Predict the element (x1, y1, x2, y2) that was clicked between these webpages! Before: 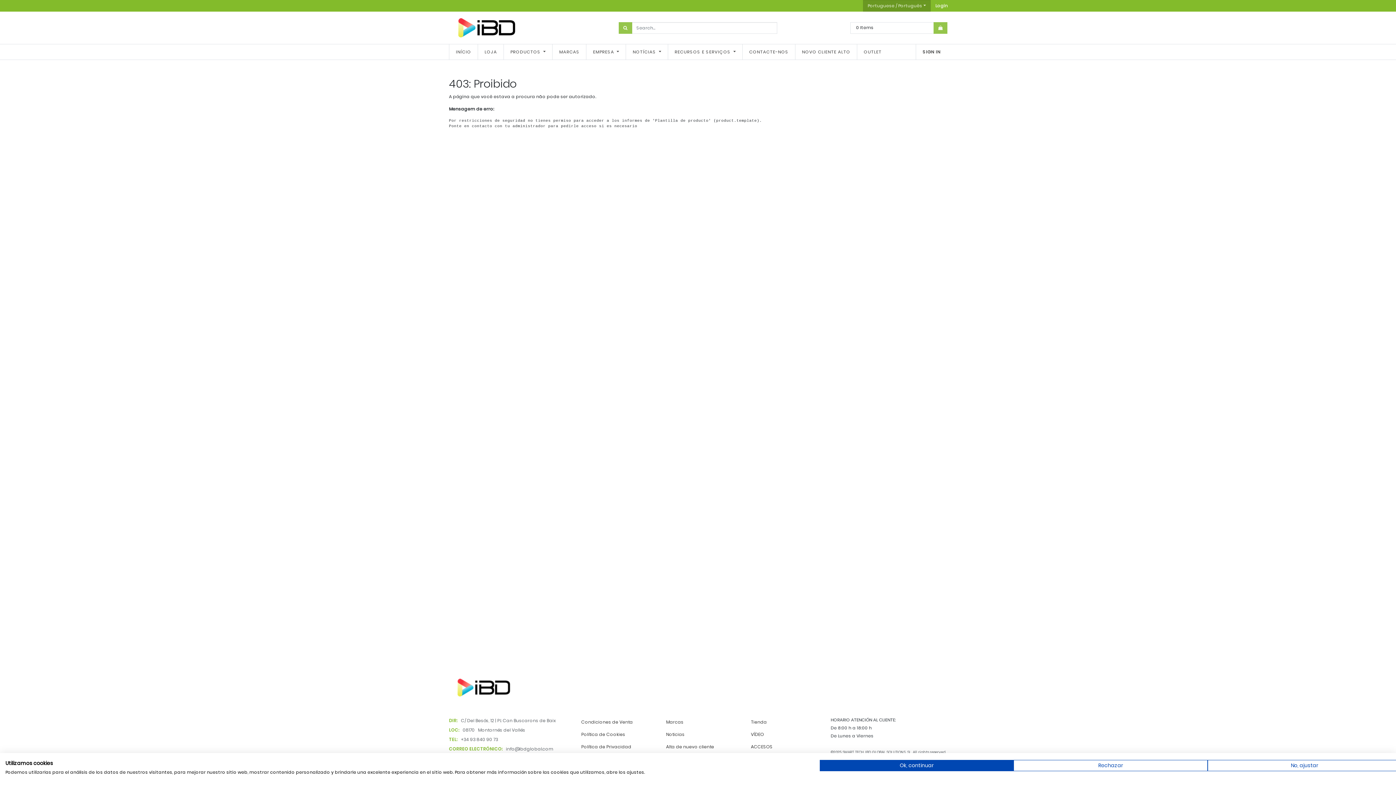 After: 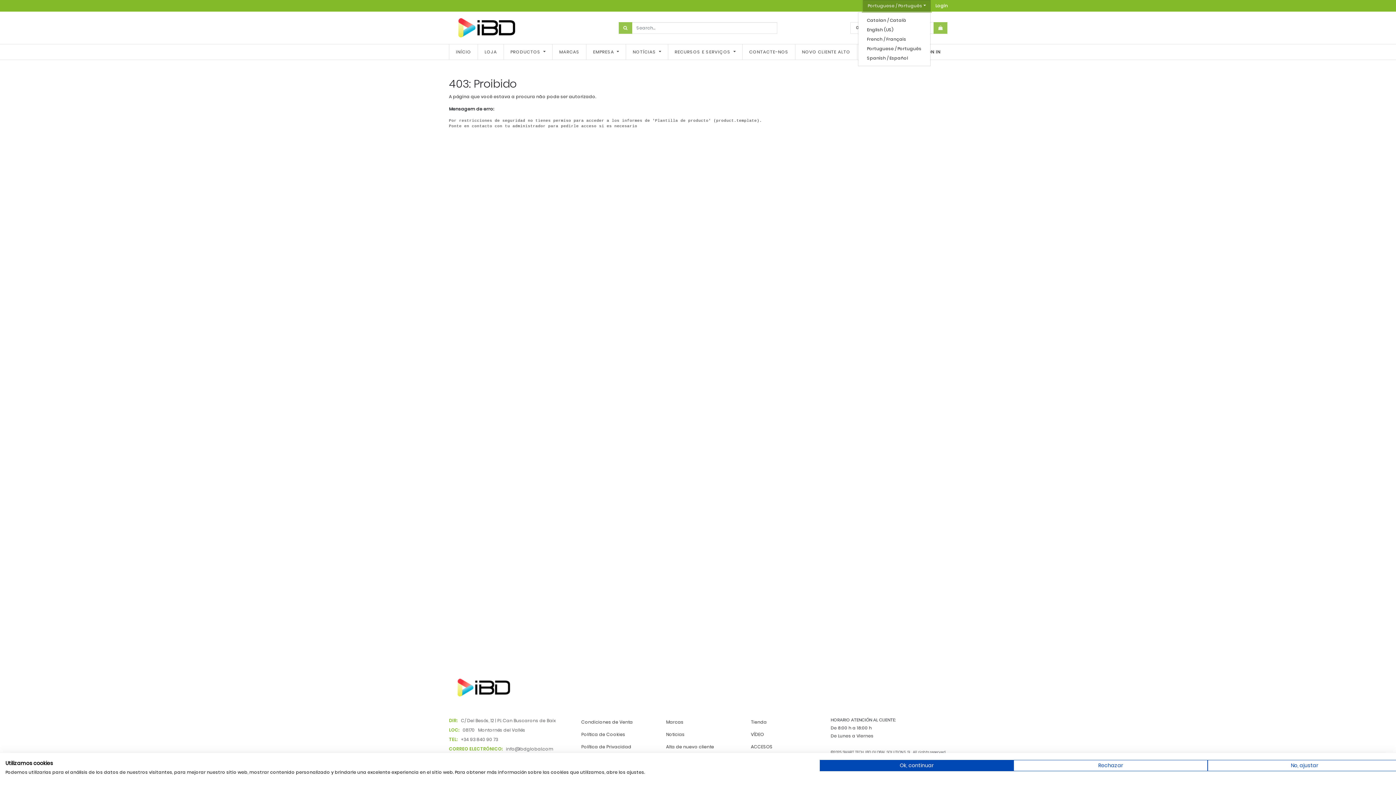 Action: label: Portuguese / Português bbox: (863, 0, 930, 11)